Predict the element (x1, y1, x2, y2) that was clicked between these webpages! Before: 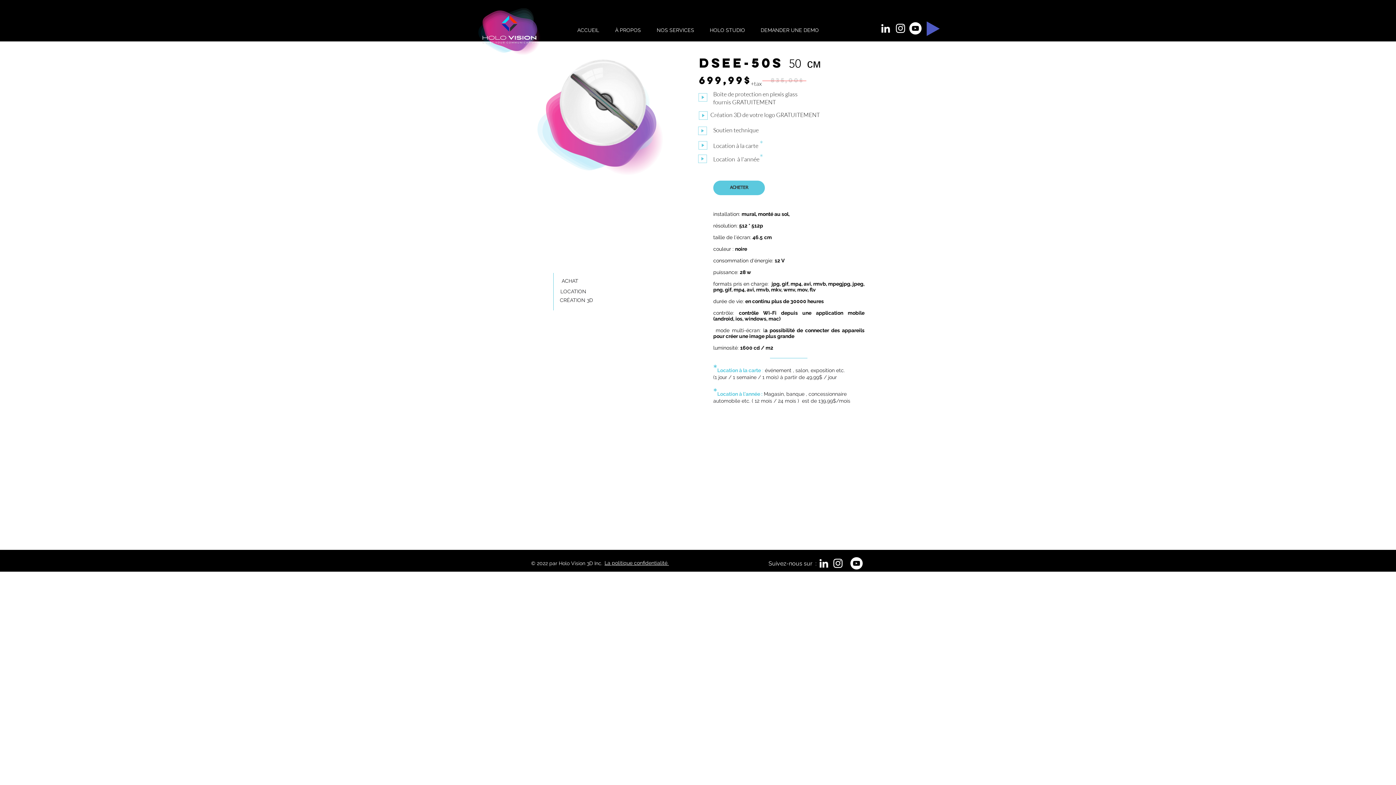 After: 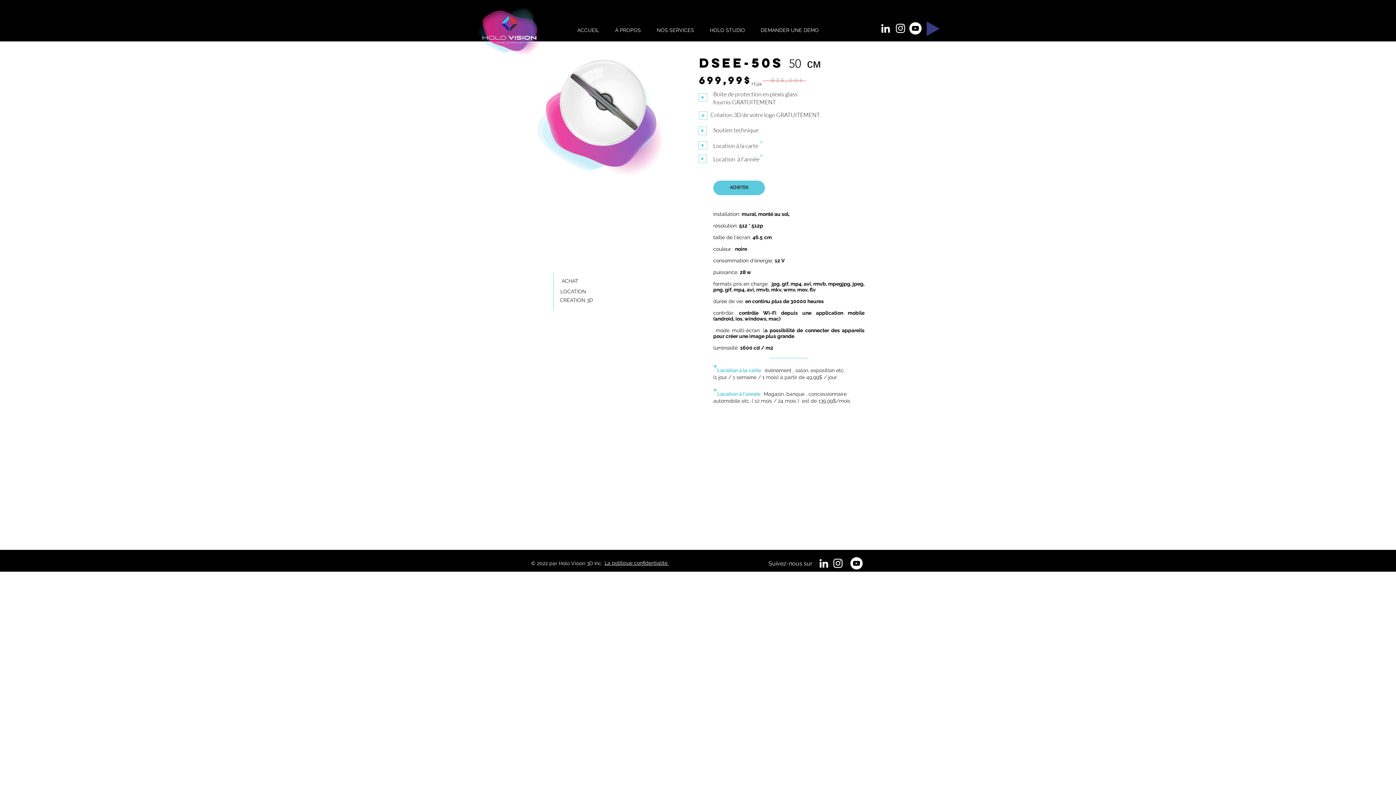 Action: bbox: (926, 21, 940, 36) label: Play